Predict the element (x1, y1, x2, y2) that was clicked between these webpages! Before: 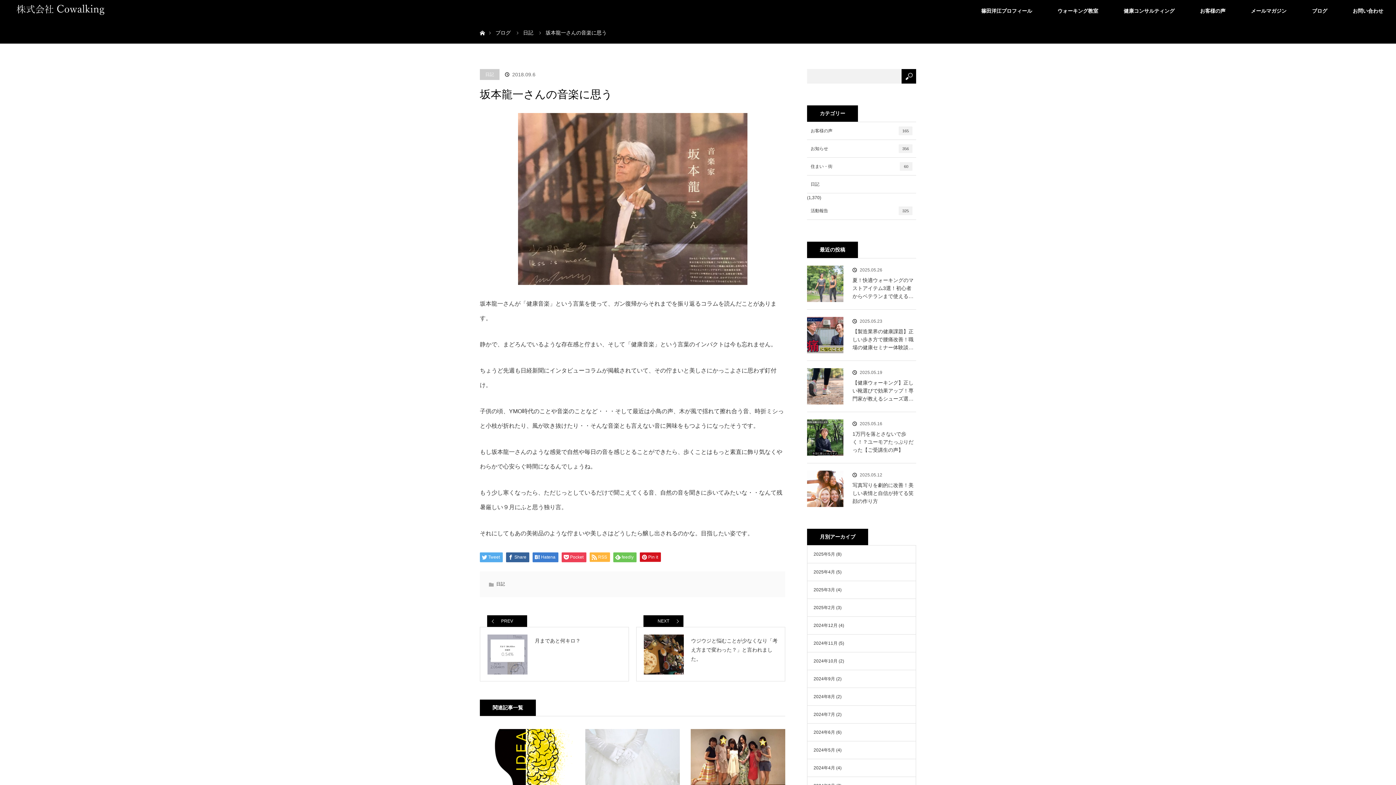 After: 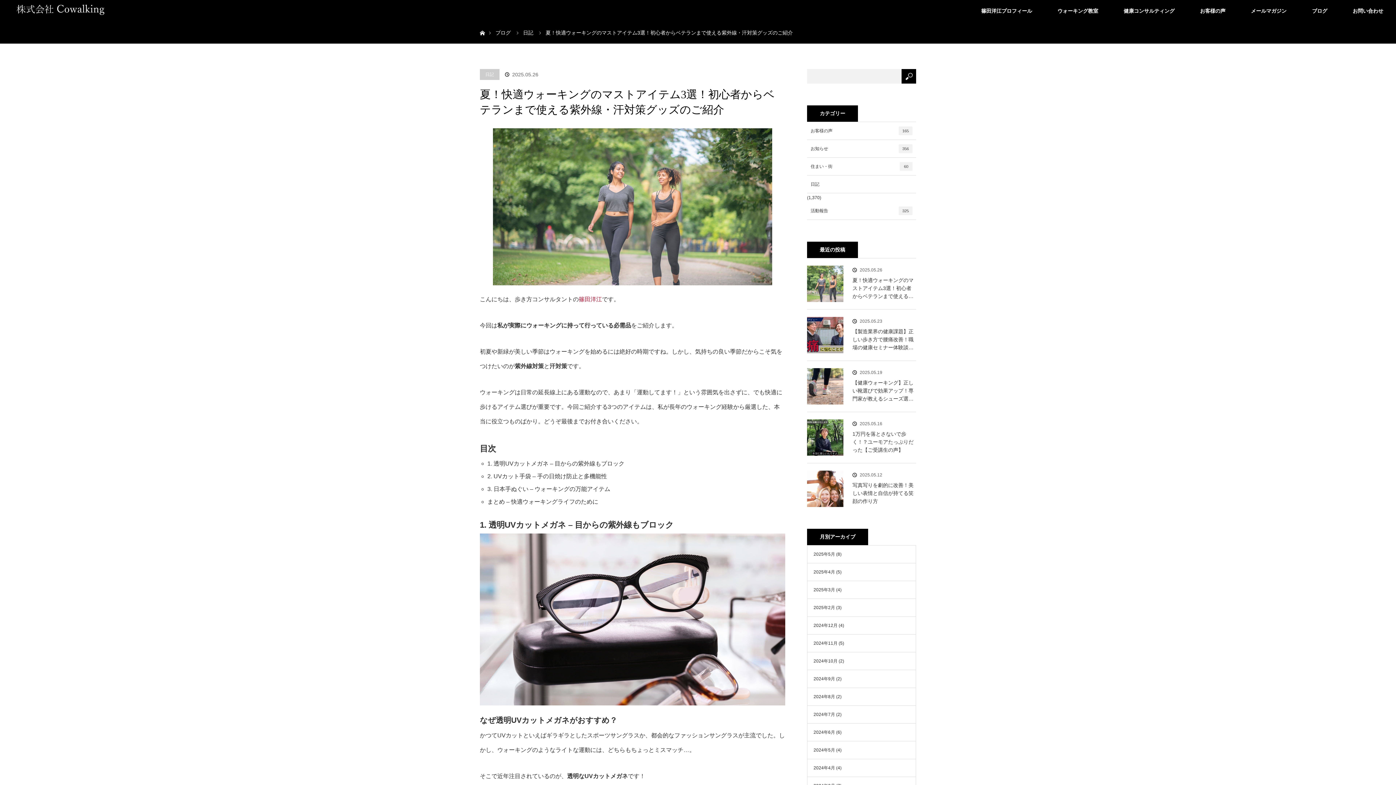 Action: label: 夏！快適ウォーキングのマストアイテム3選！初心者からベテランまで使える… bbox: (807, 276, 916, 300)